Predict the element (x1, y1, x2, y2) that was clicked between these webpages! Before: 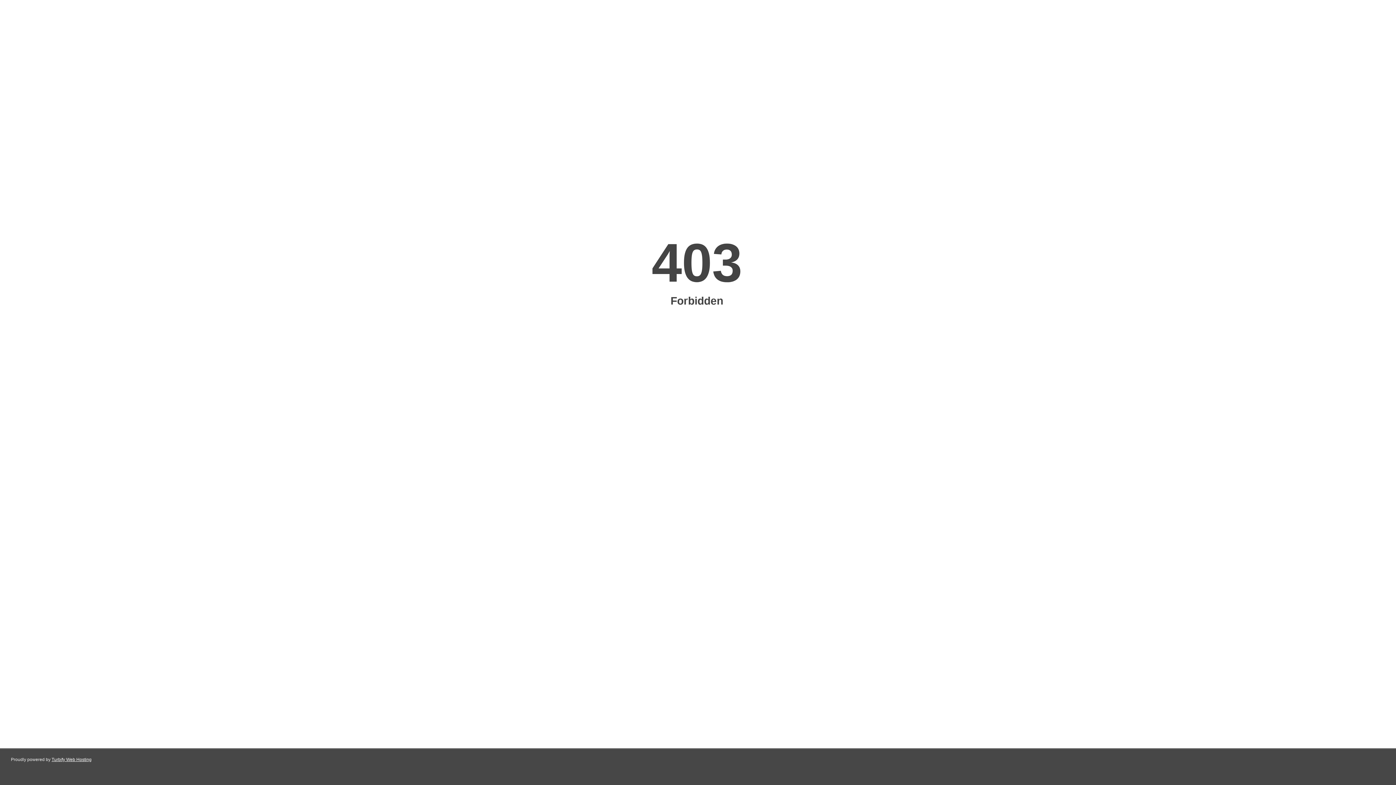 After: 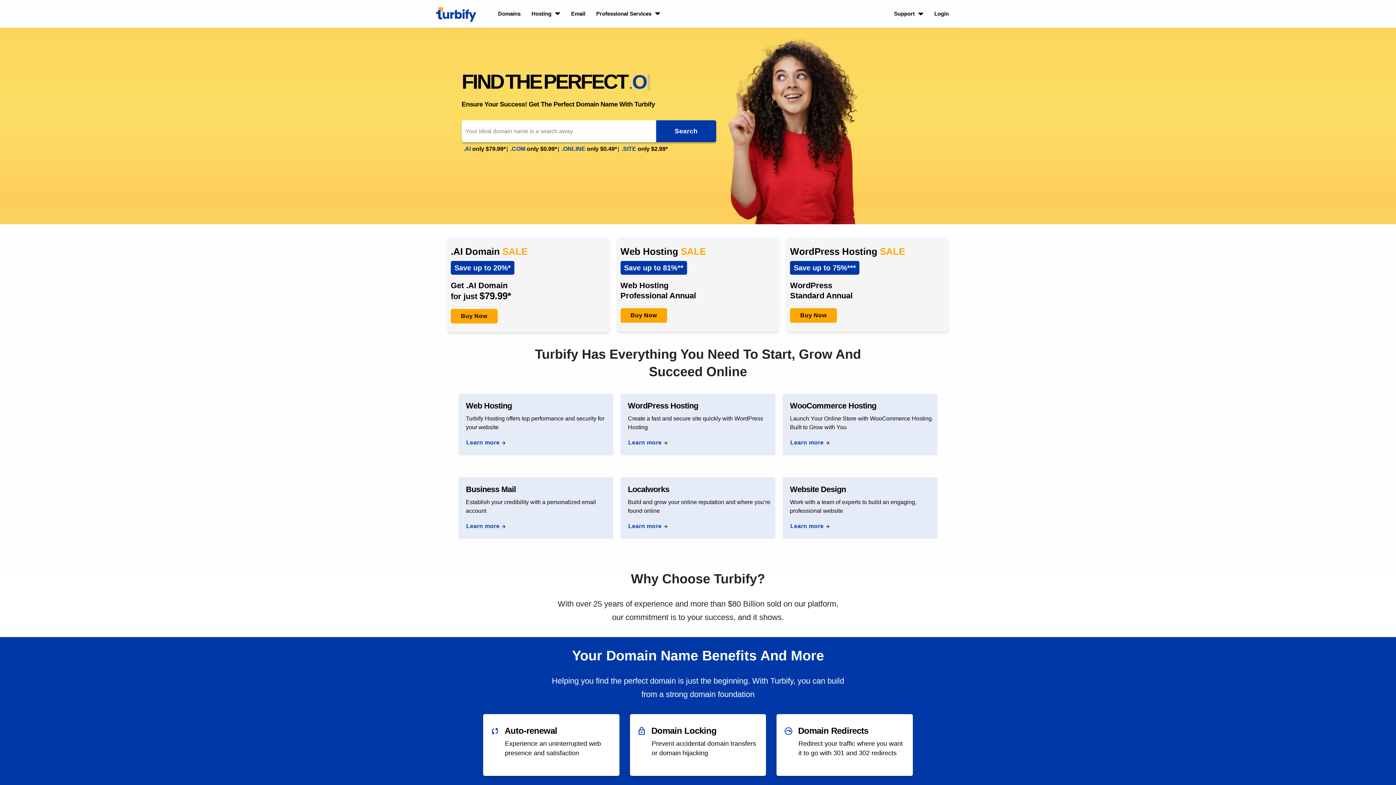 Action: bbox: (51, 757, 91, 762) label: Turbify Web Hosting